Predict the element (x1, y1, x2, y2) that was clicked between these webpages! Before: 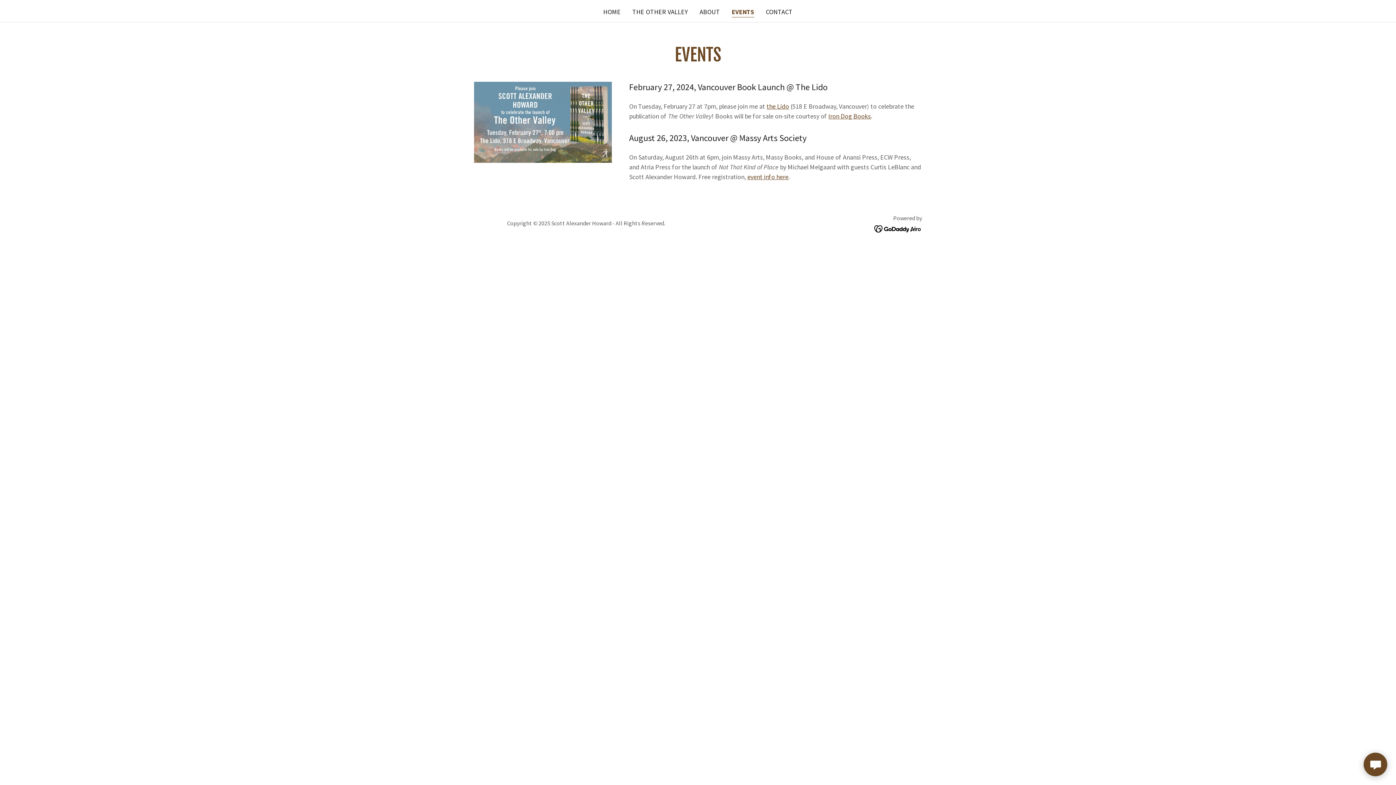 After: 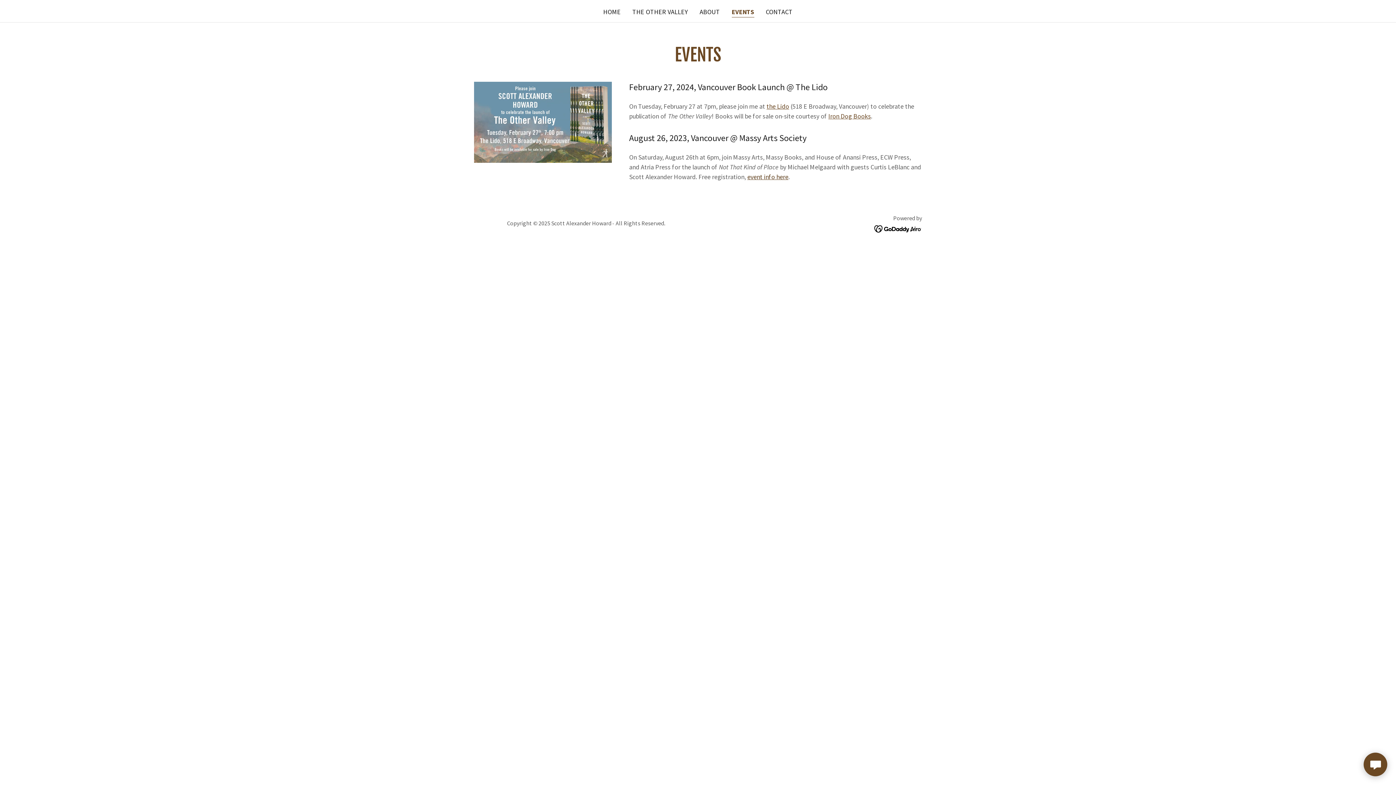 Action: label: event info here bbox: (747, 172, 788, 181)